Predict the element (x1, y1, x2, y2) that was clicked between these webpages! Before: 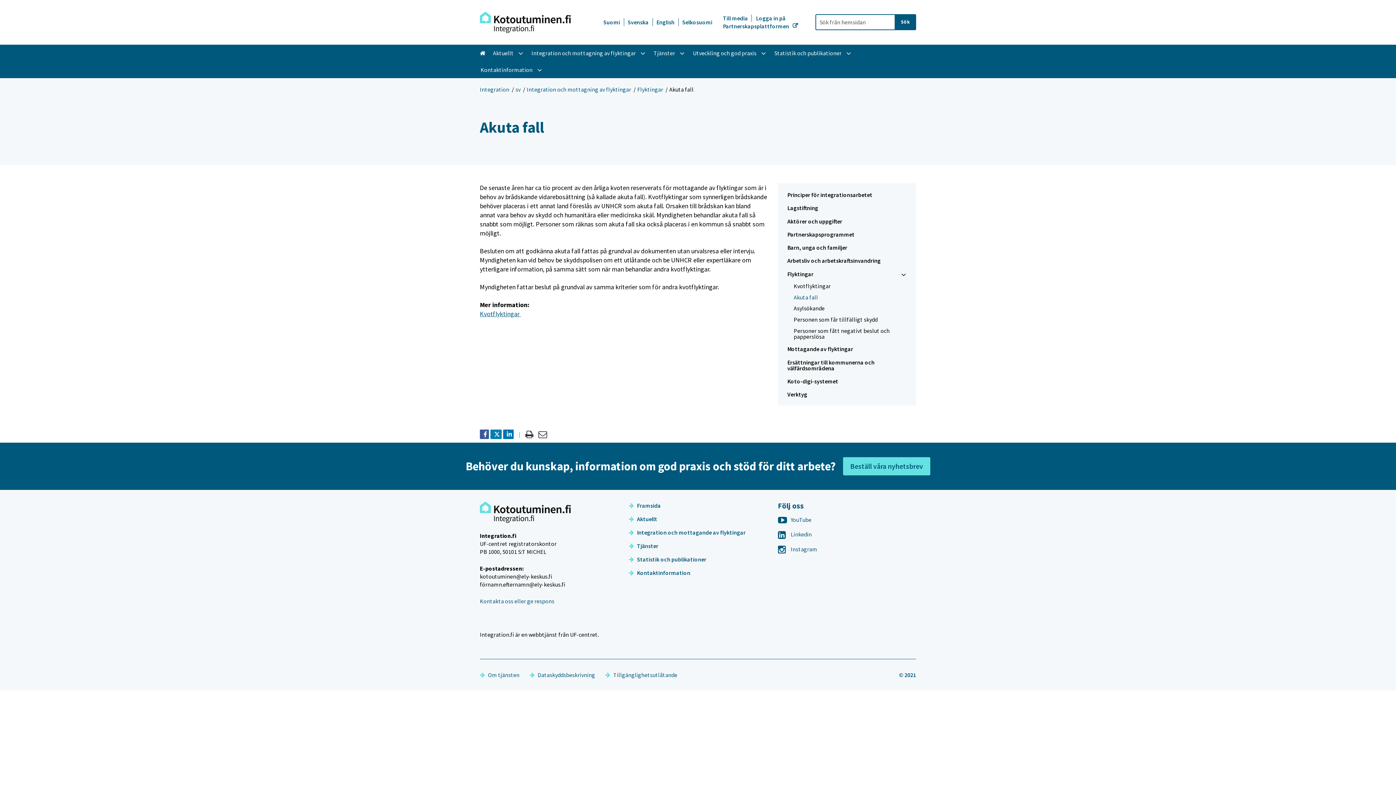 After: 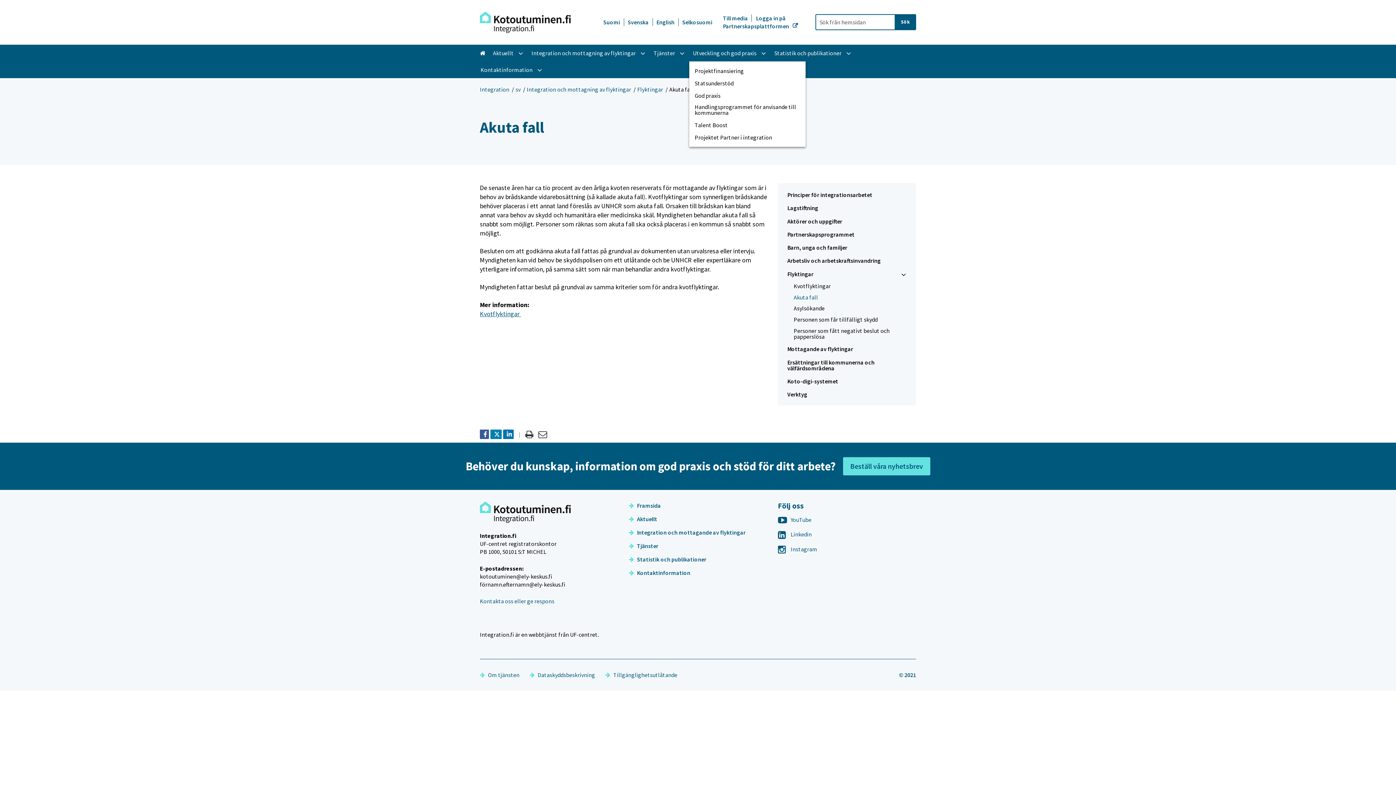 Action: bbox: (757, 49, 769, 57) label: Öppna undermenyn
, Utveckling och god praxis